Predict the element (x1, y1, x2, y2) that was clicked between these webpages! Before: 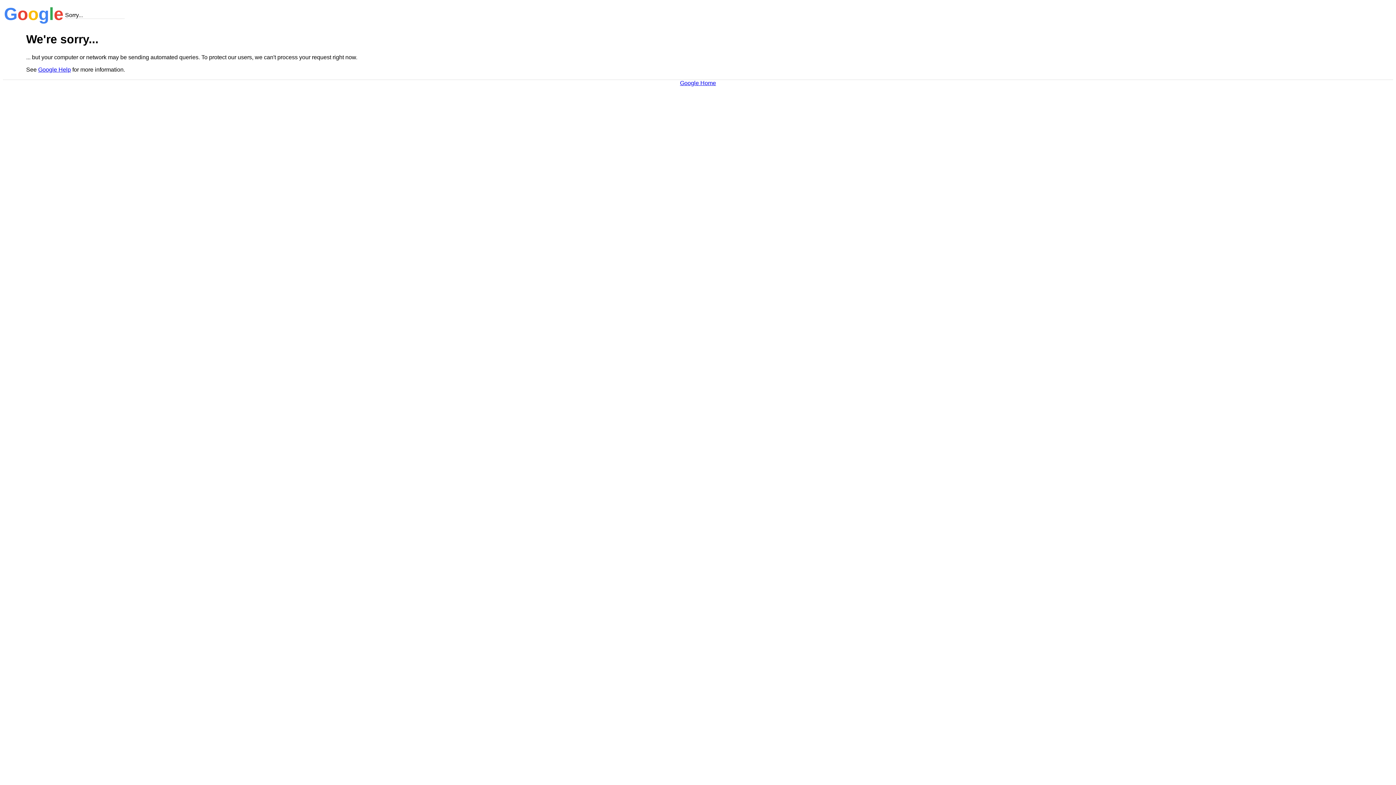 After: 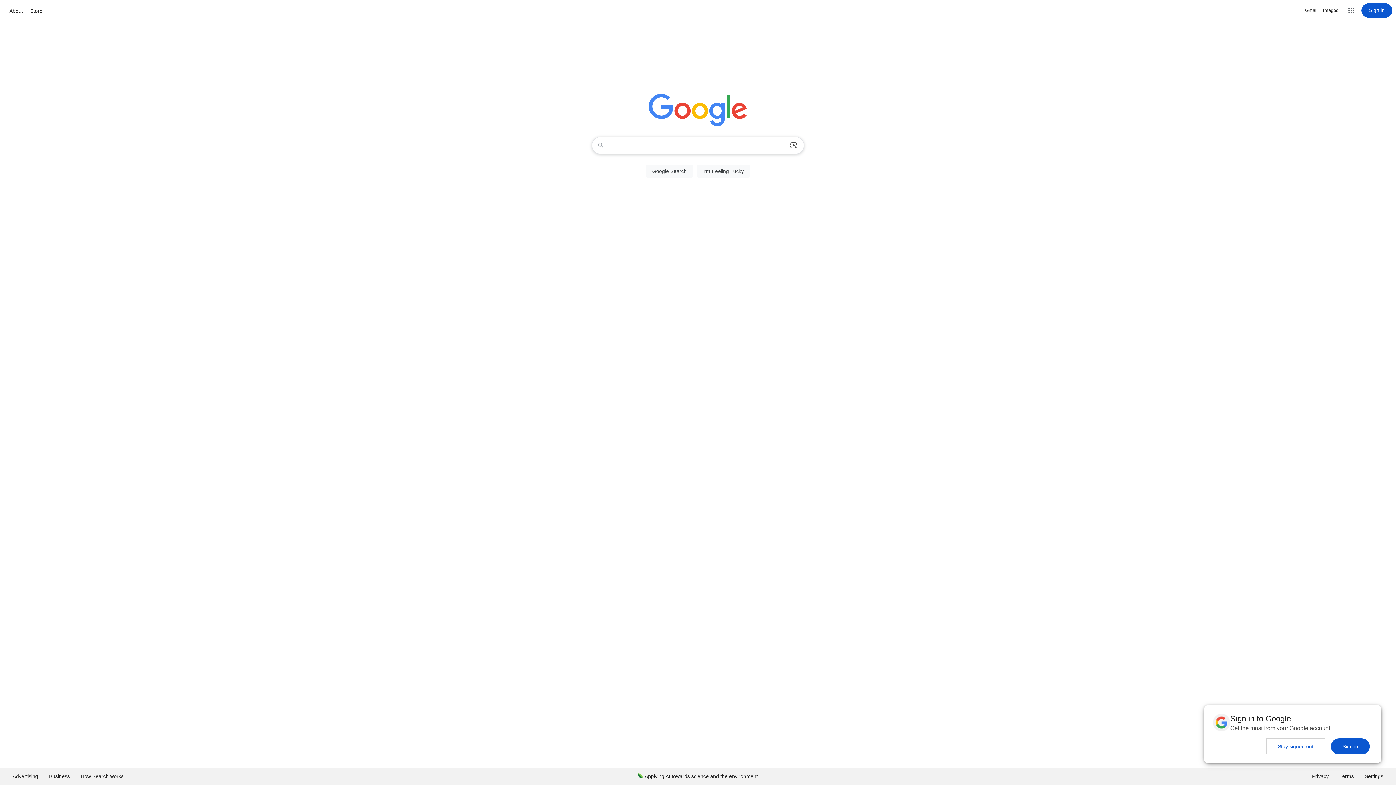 Action: label: Google Home bbox: (680, 79, 716, 86)